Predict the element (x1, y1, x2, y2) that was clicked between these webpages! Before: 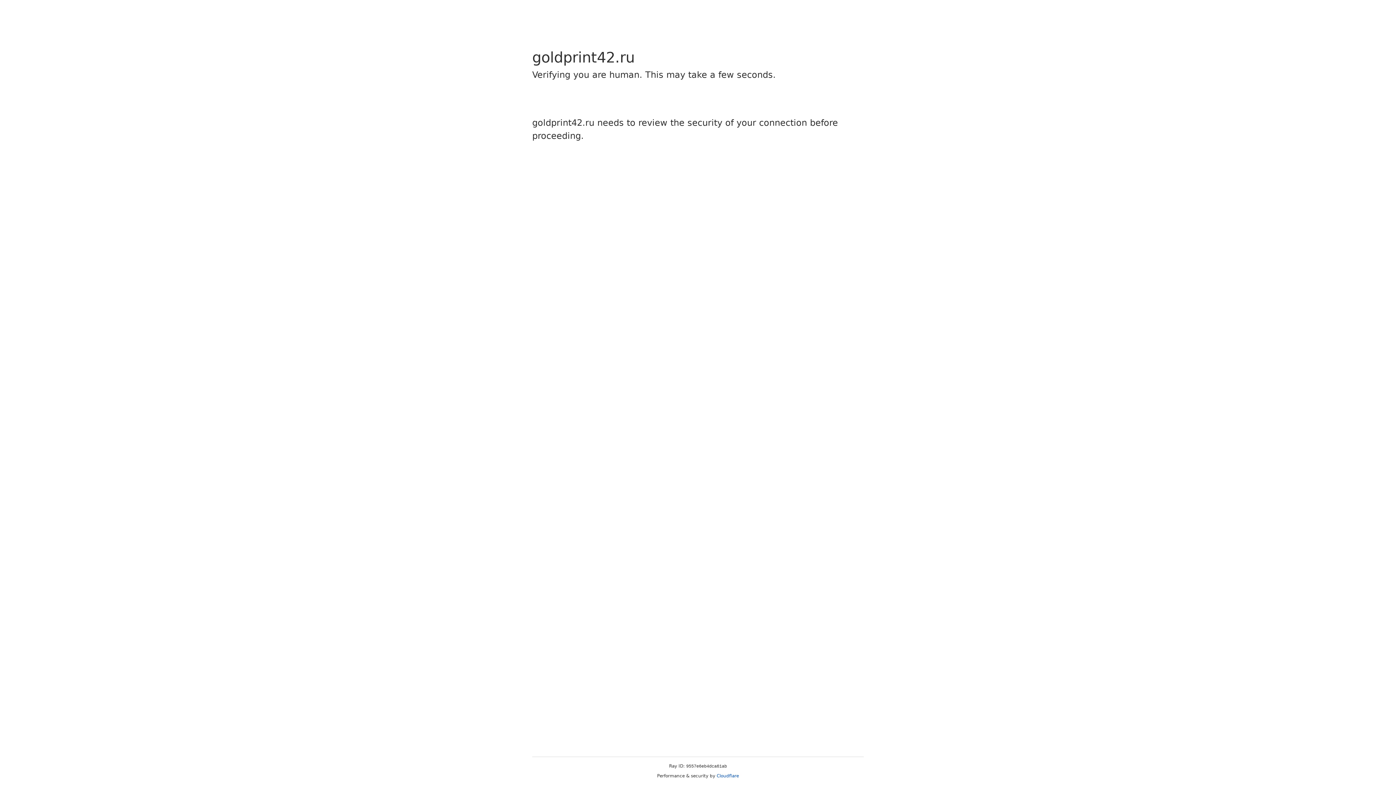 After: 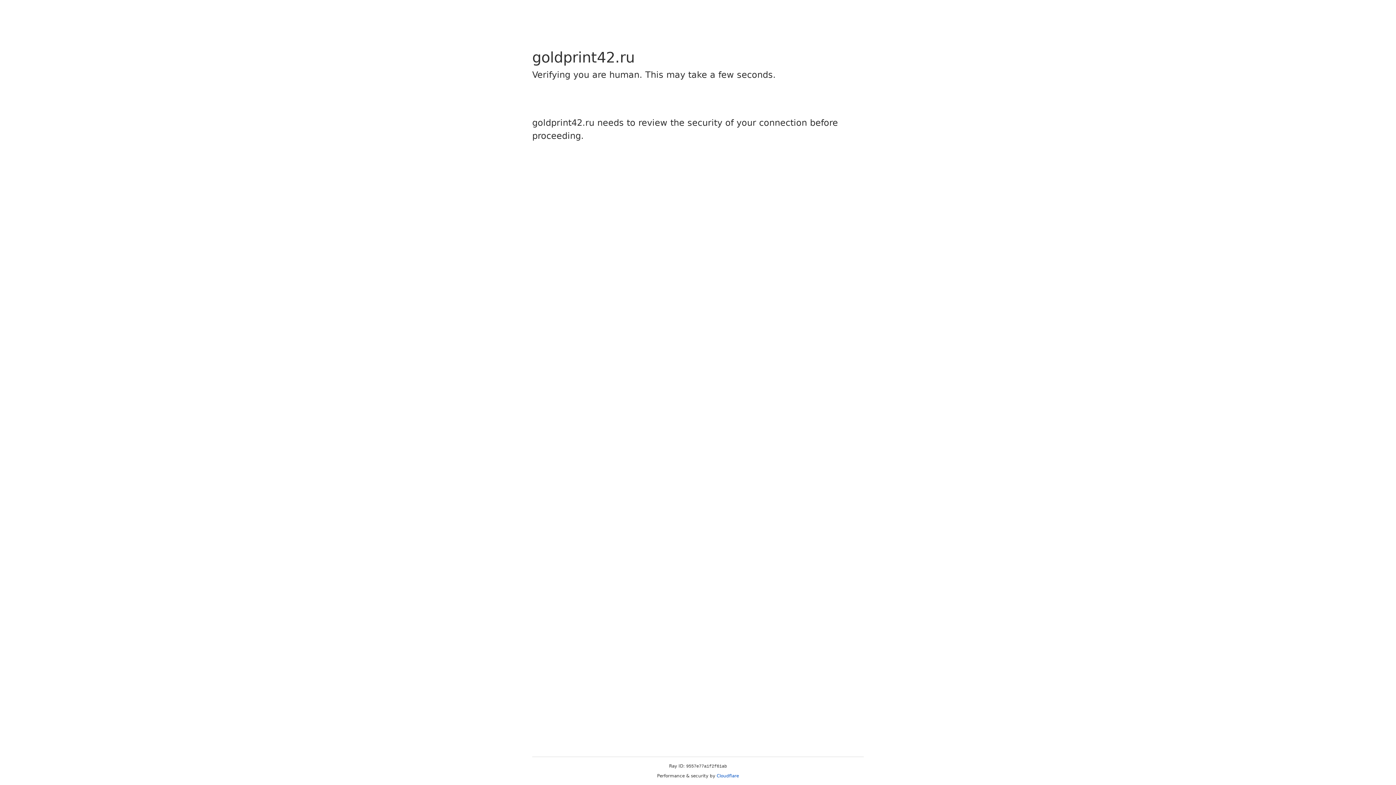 Action: label: Cloudflare bbox: (716, 773, 739, 778)